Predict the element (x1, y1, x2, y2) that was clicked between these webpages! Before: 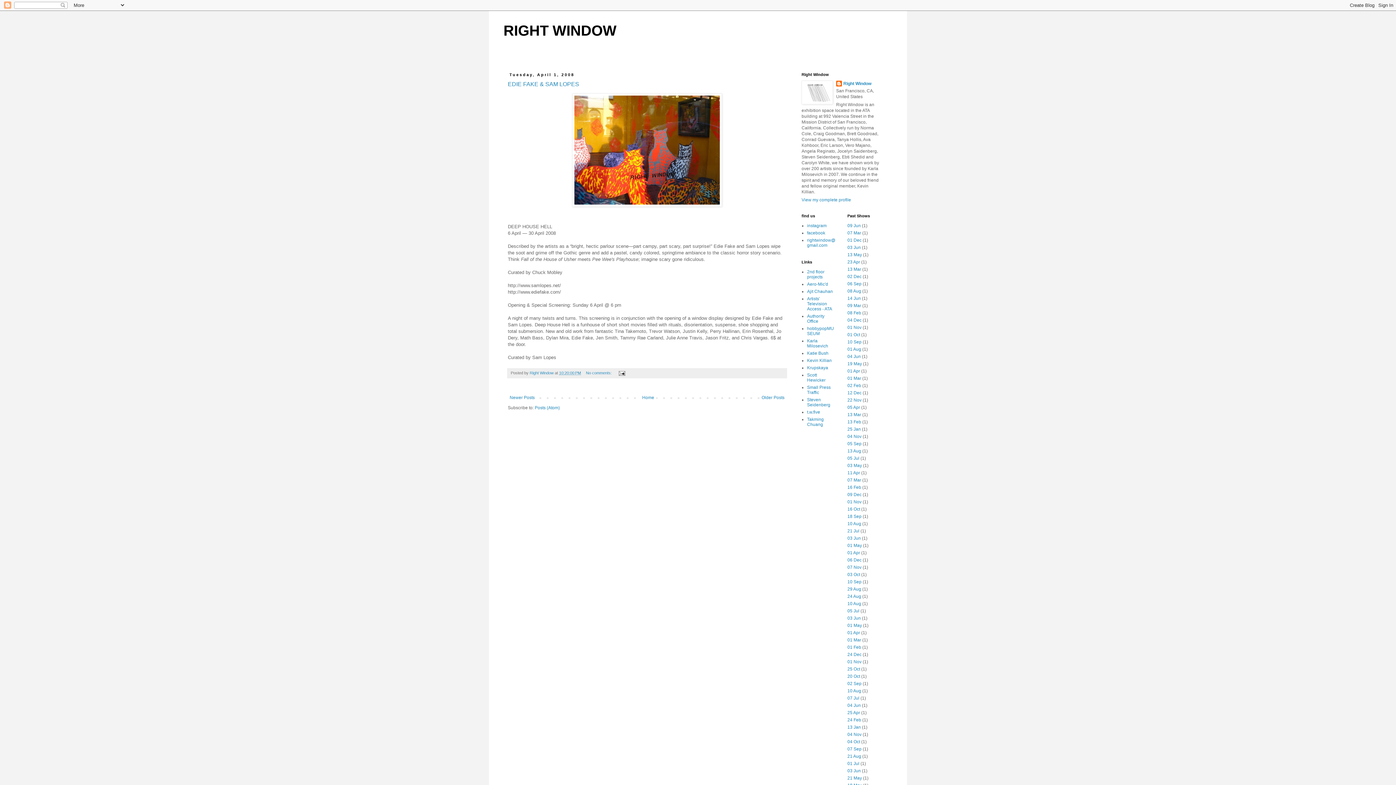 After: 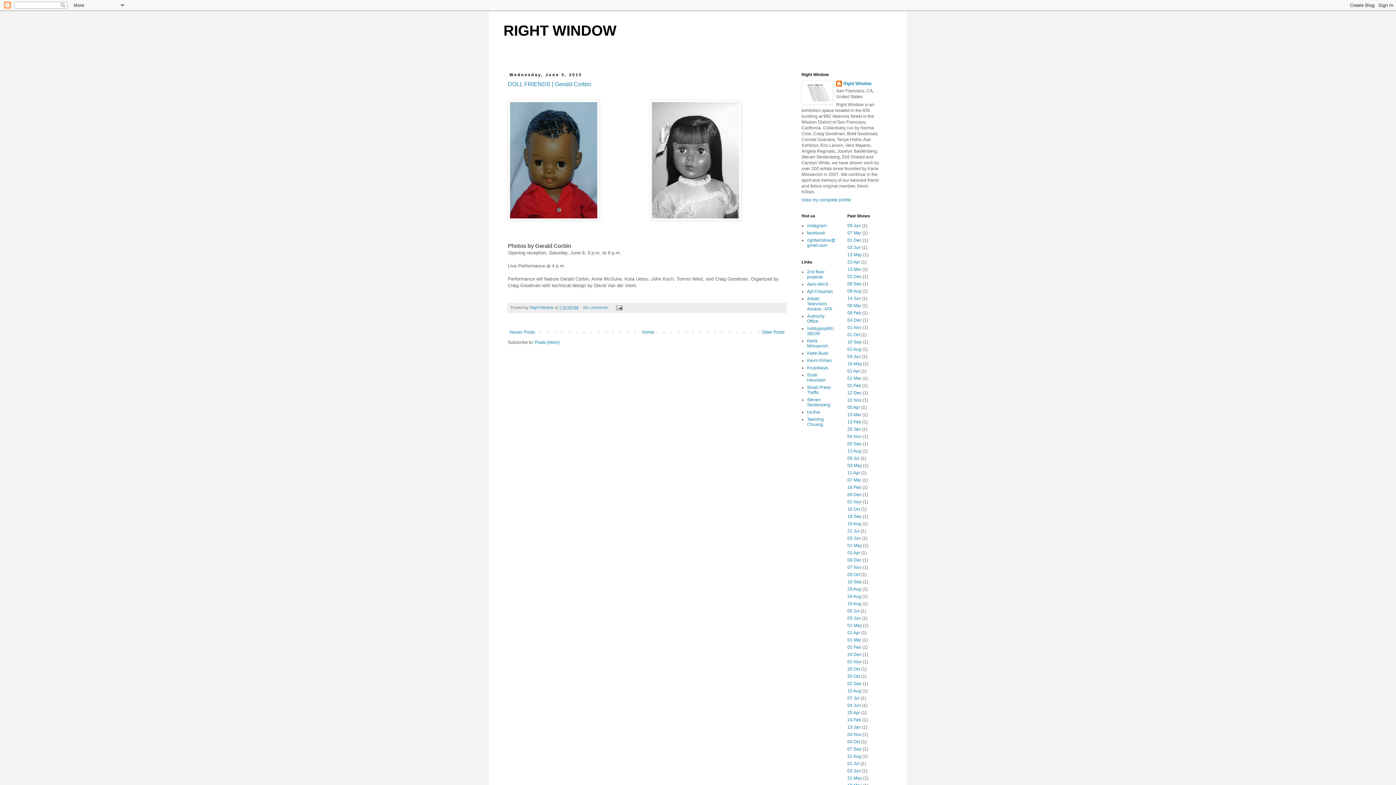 Action: bbox: (847, 768, 861, 773) label: 03 Jun